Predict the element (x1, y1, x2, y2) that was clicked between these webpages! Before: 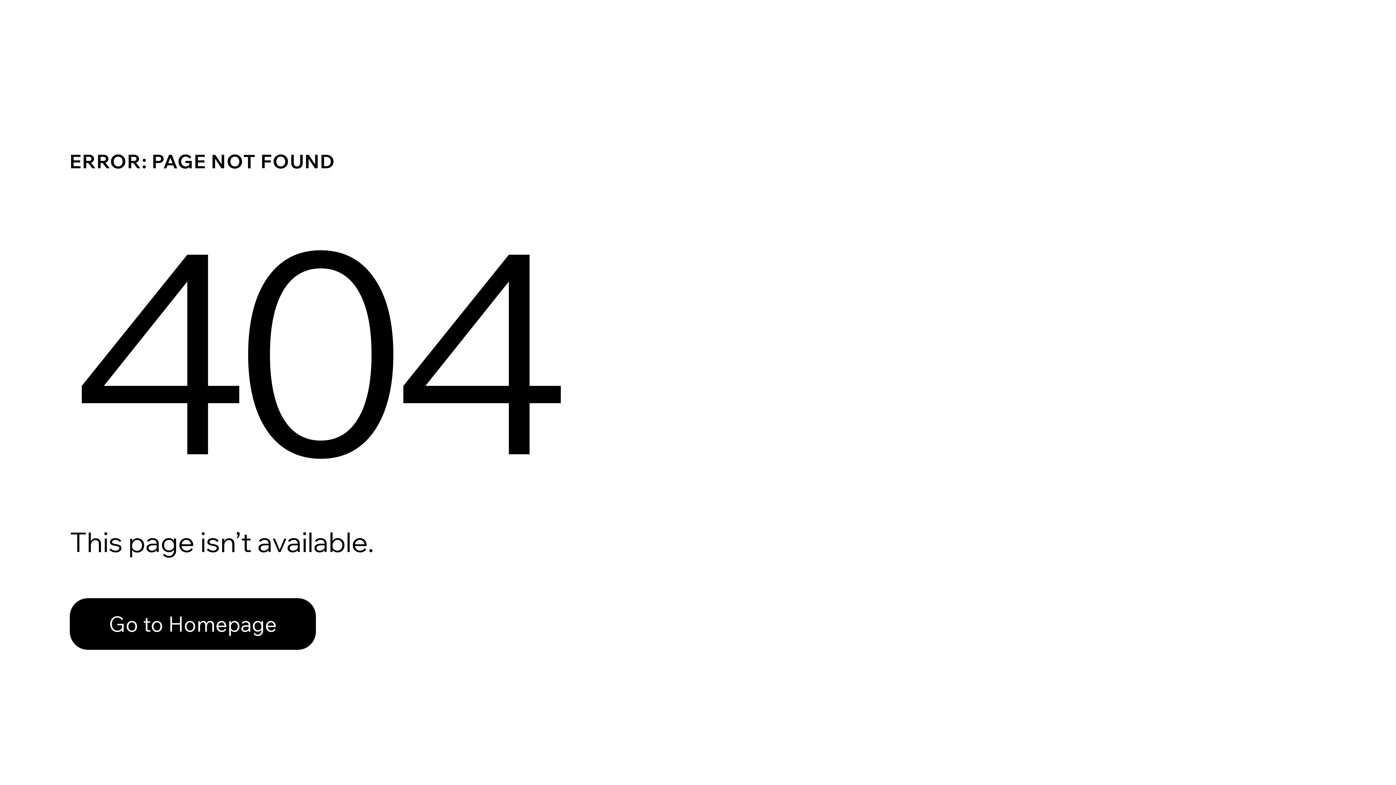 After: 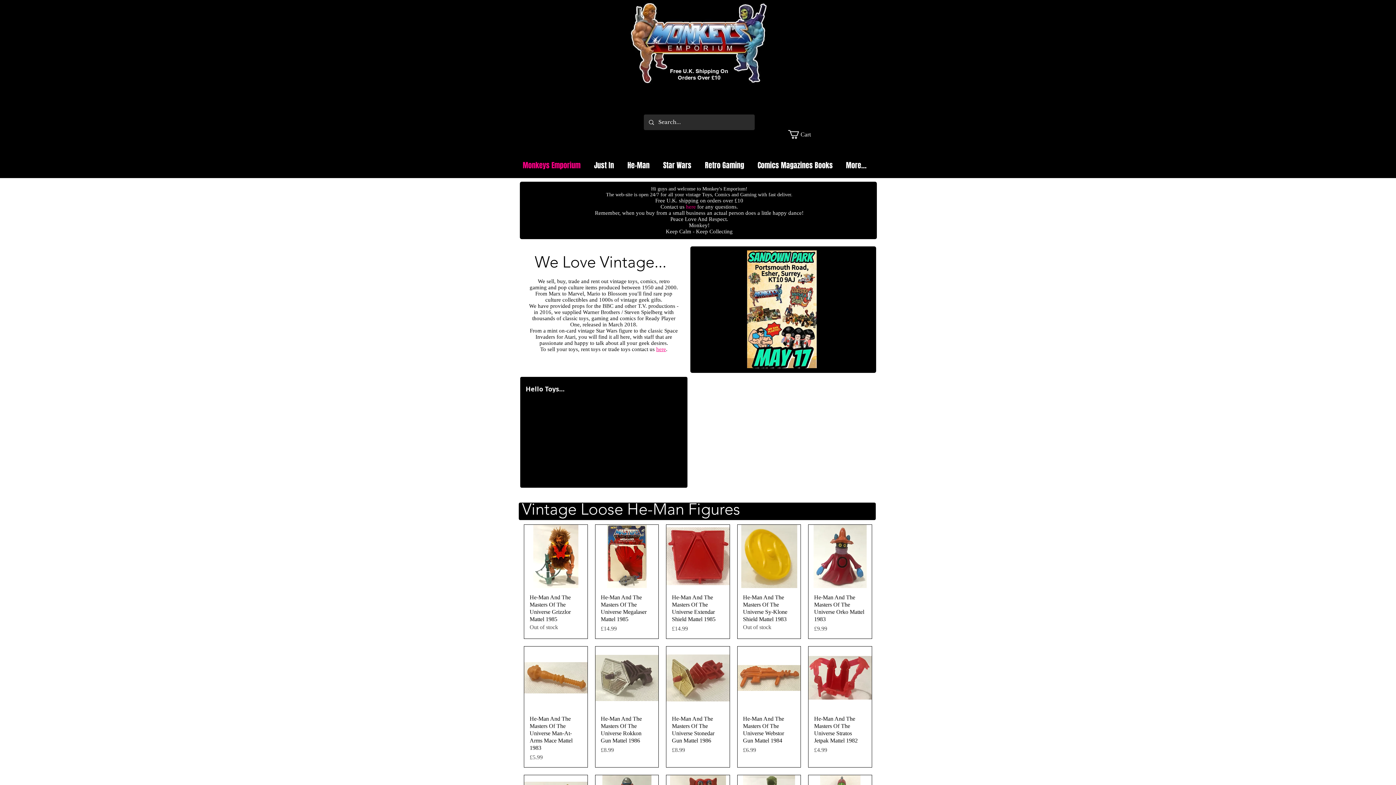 Action: bbox: (69, 582, 768, 659) label: Go to Homepage